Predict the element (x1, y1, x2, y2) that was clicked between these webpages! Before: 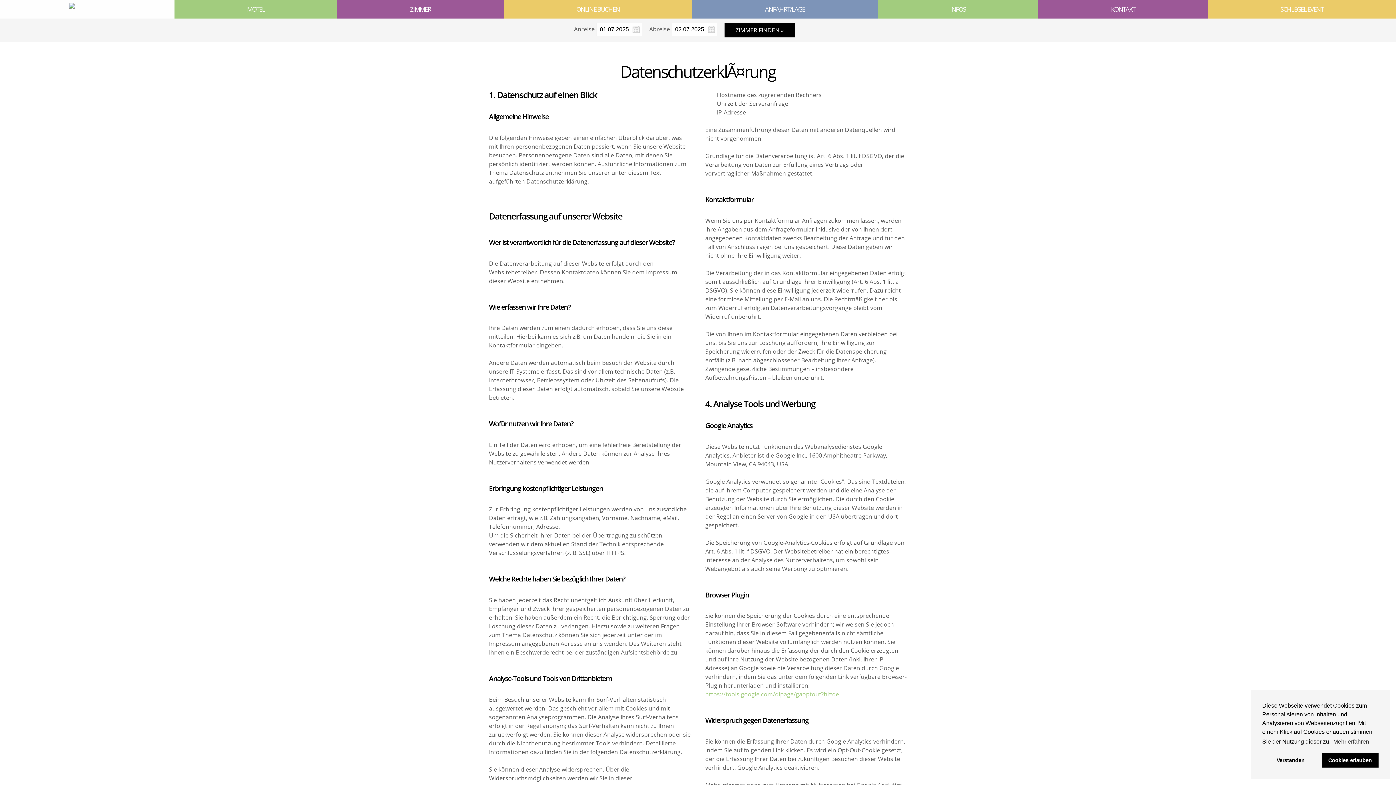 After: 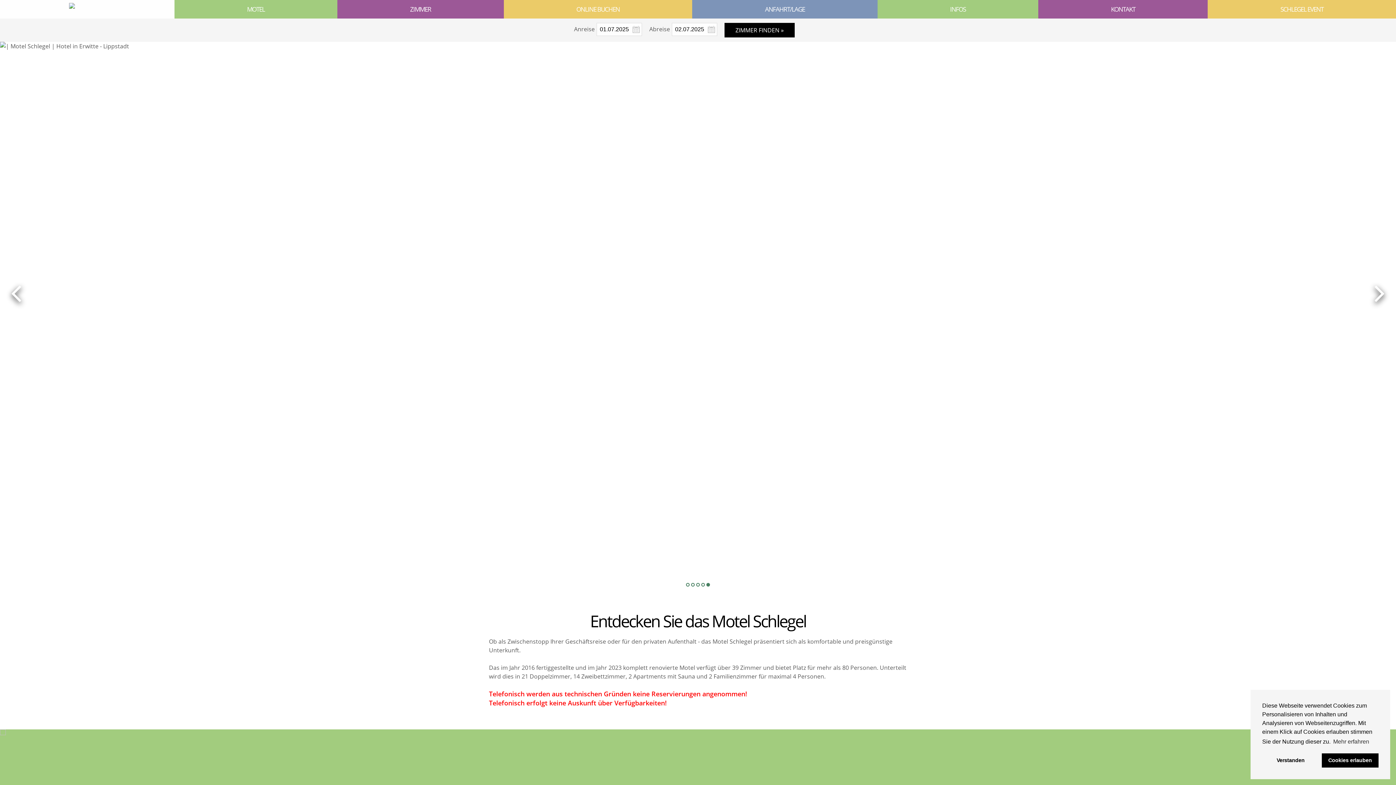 Action: label: MOTEL bbox: (174, 0, 337, 18)